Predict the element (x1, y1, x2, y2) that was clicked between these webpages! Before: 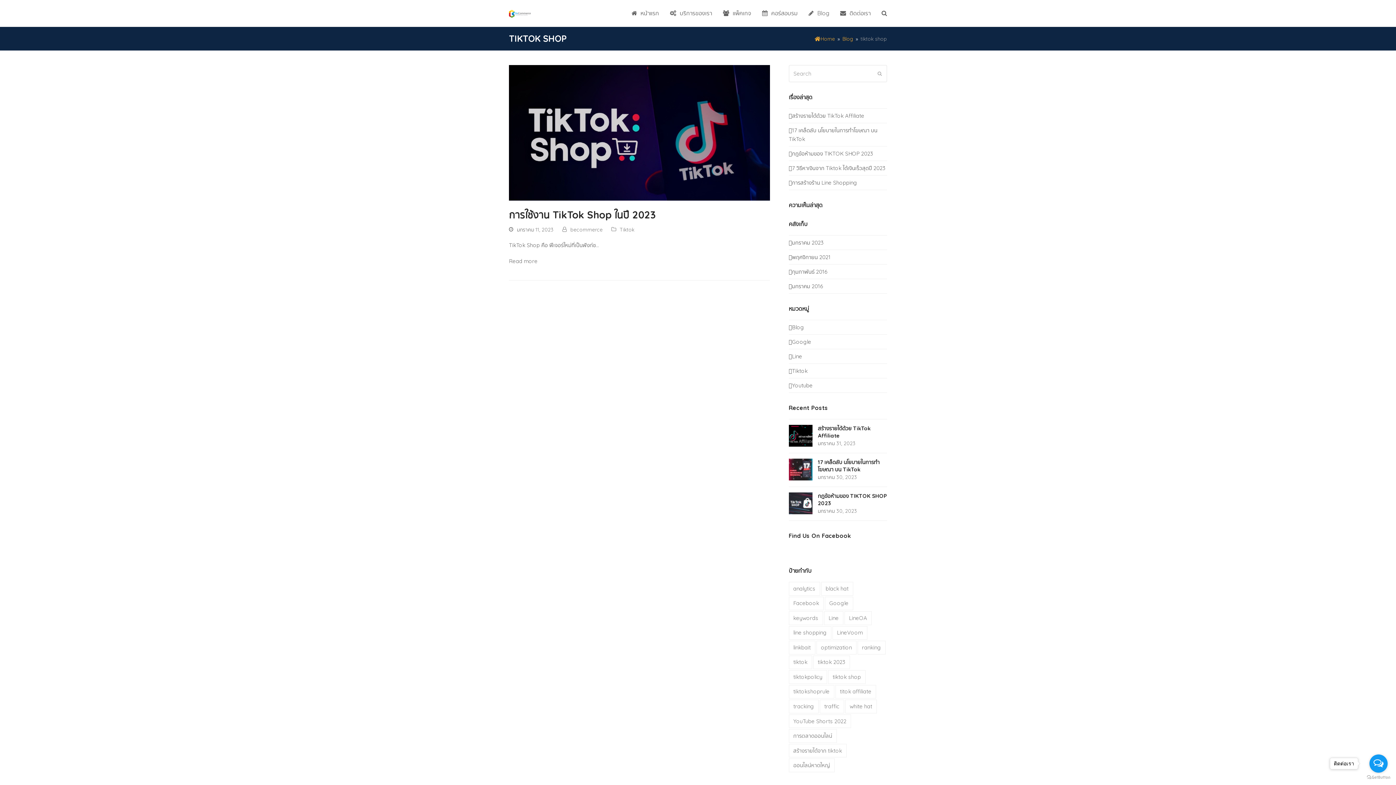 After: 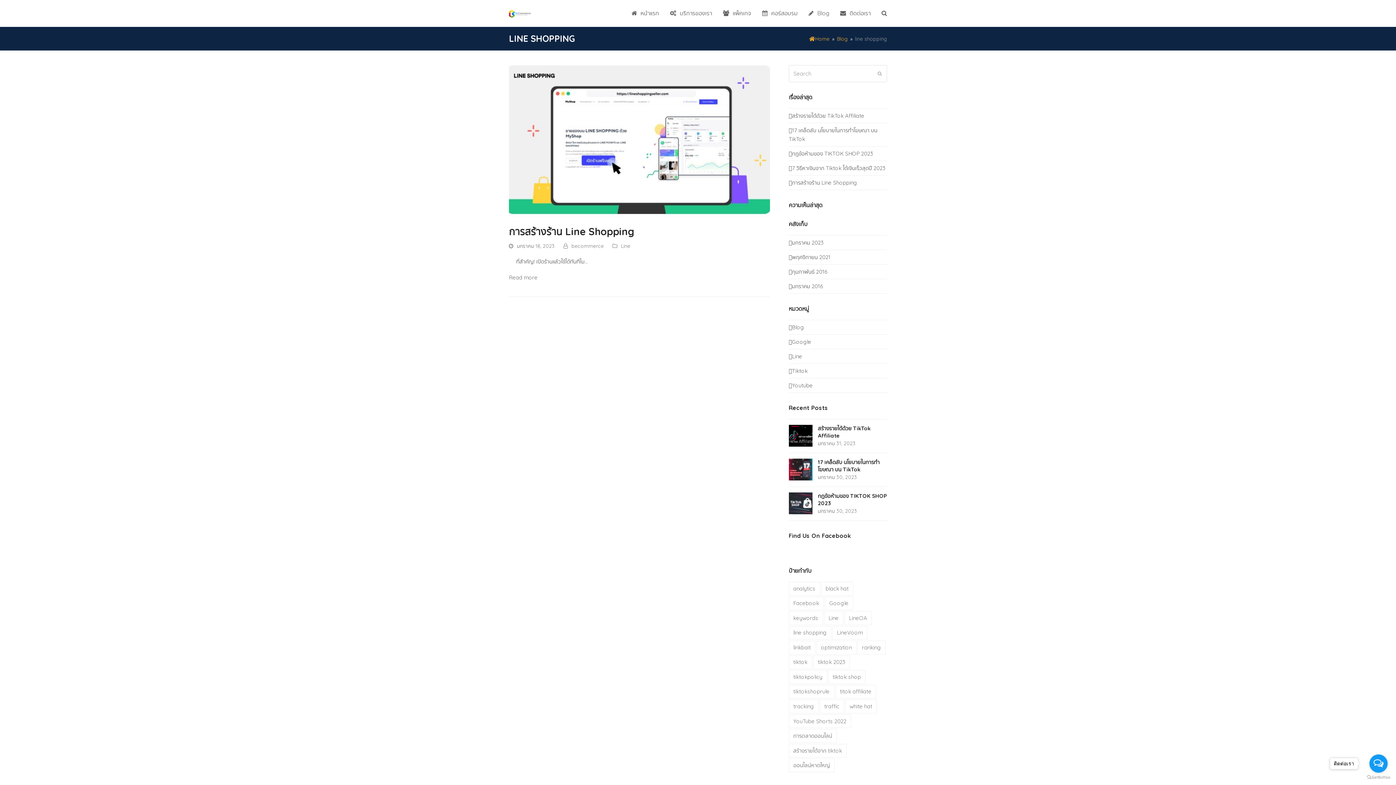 Action: label: line shopping bbox: (788, 626, 831, 640)